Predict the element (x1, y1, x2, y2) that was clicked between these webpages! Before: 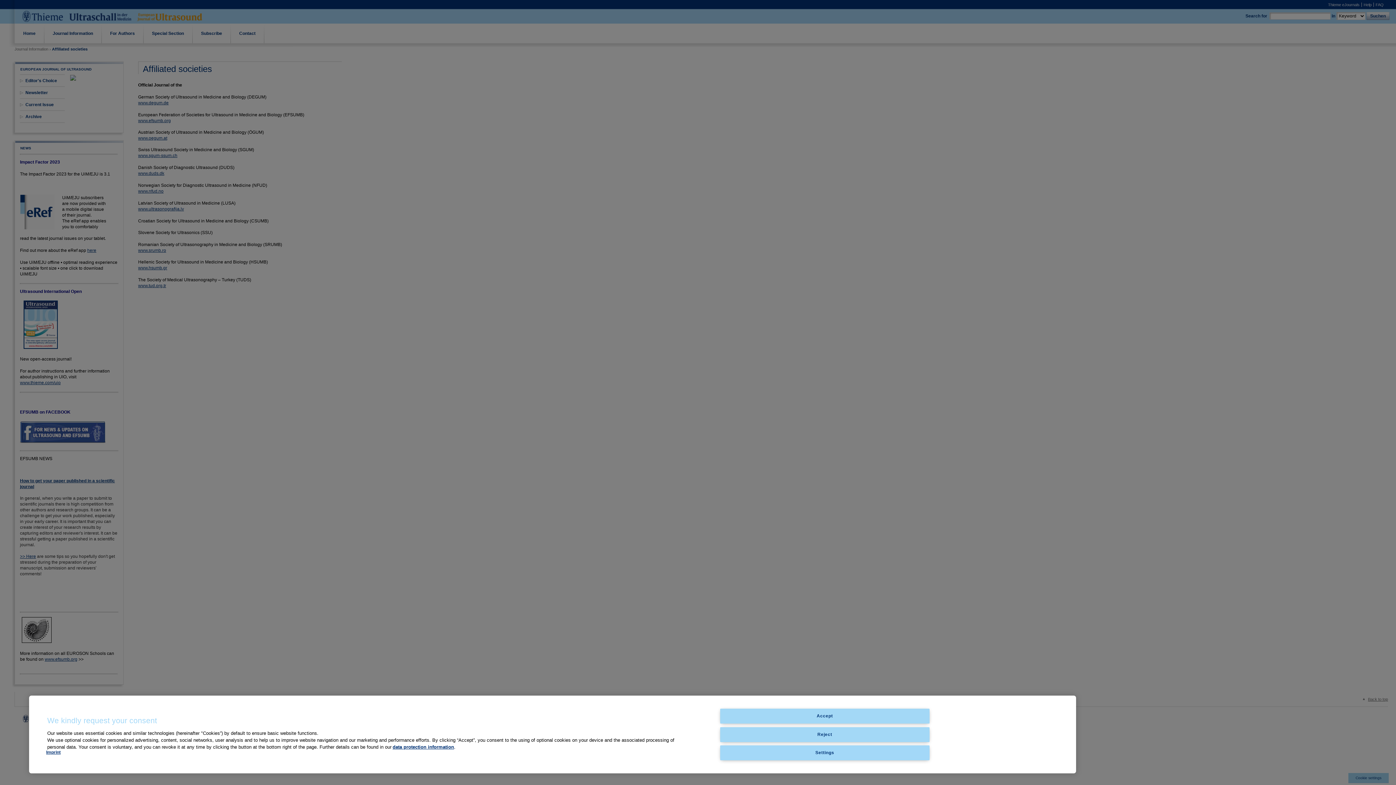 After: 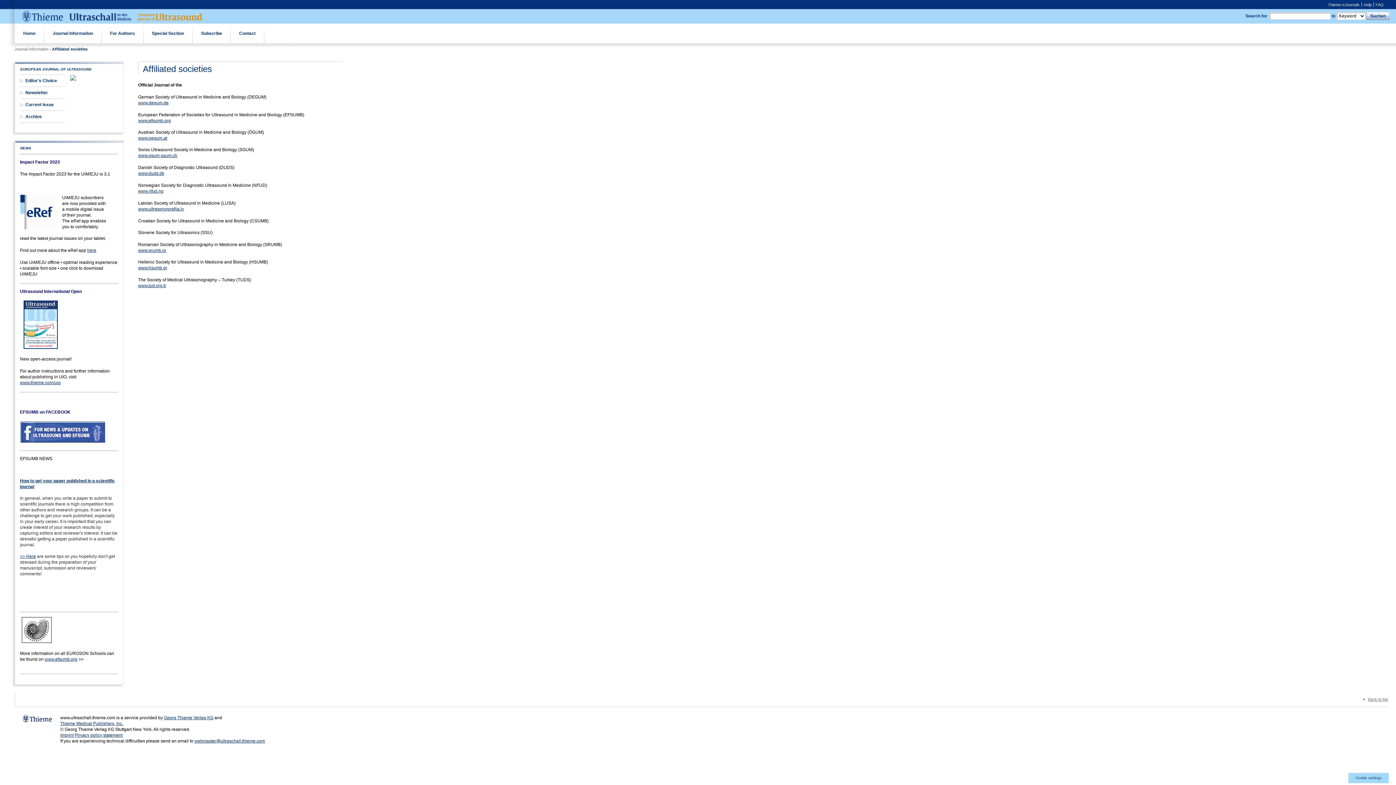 Action: bbox: (720, 709, 929, 724) label: Accept